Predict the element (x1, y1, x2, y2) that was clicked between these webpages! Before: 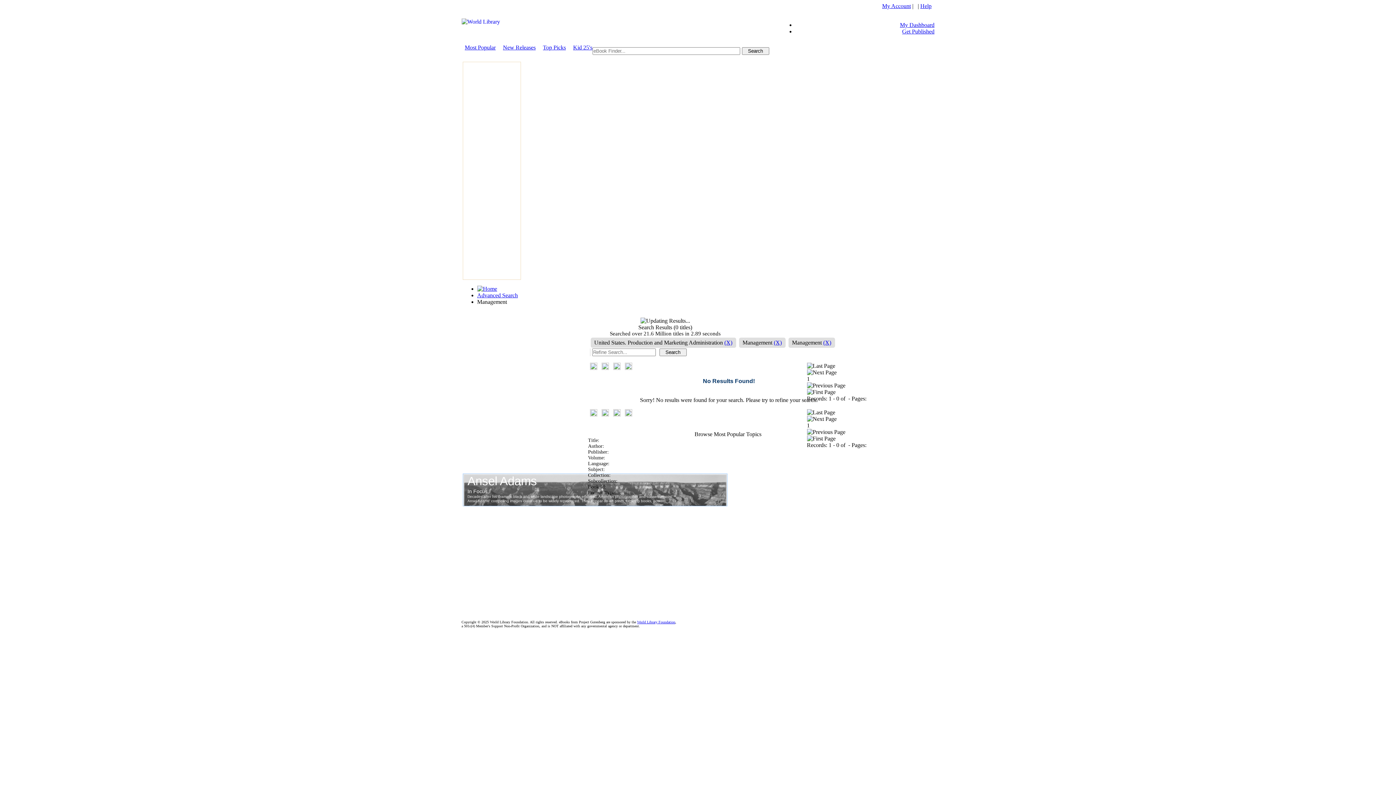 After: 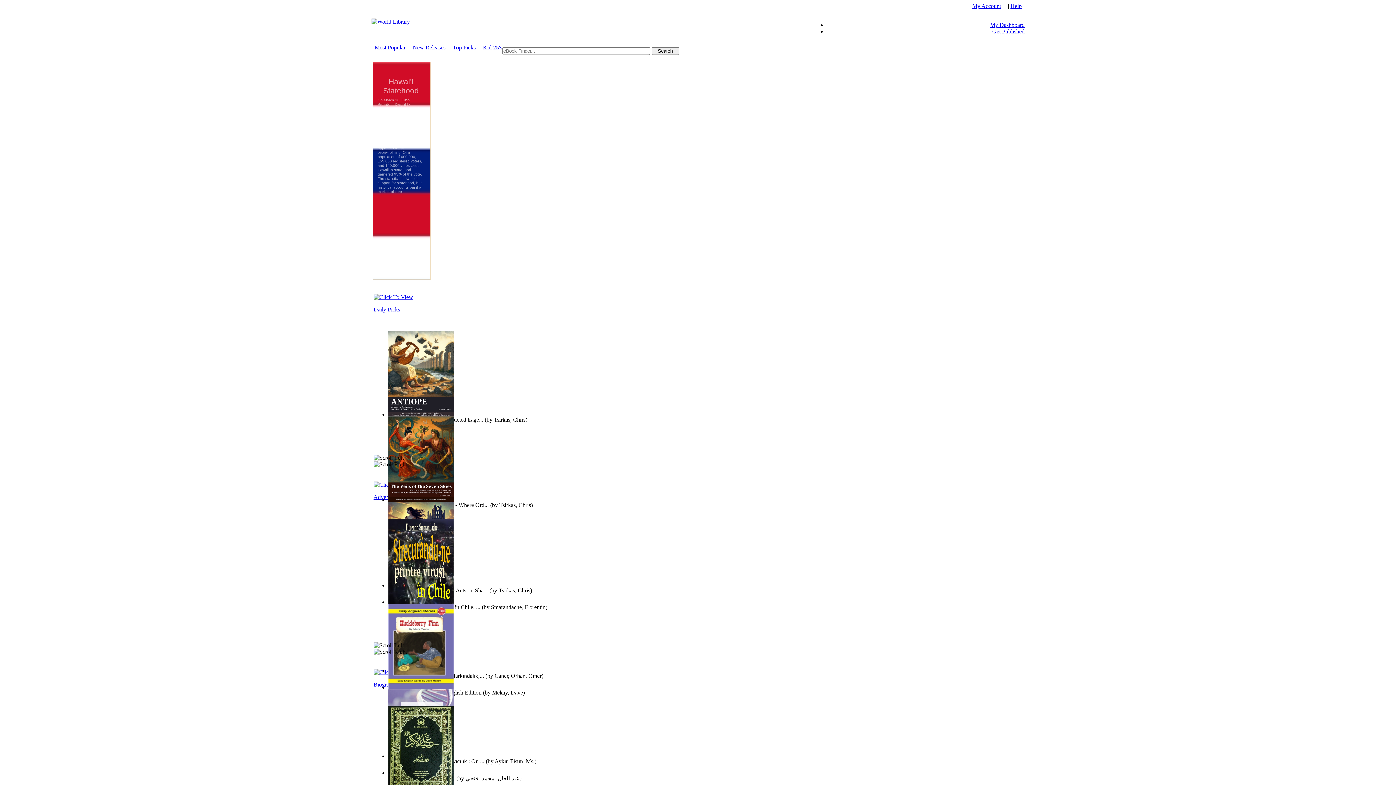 Action: label: Get Published bbox: (902, 28, 934, 34)